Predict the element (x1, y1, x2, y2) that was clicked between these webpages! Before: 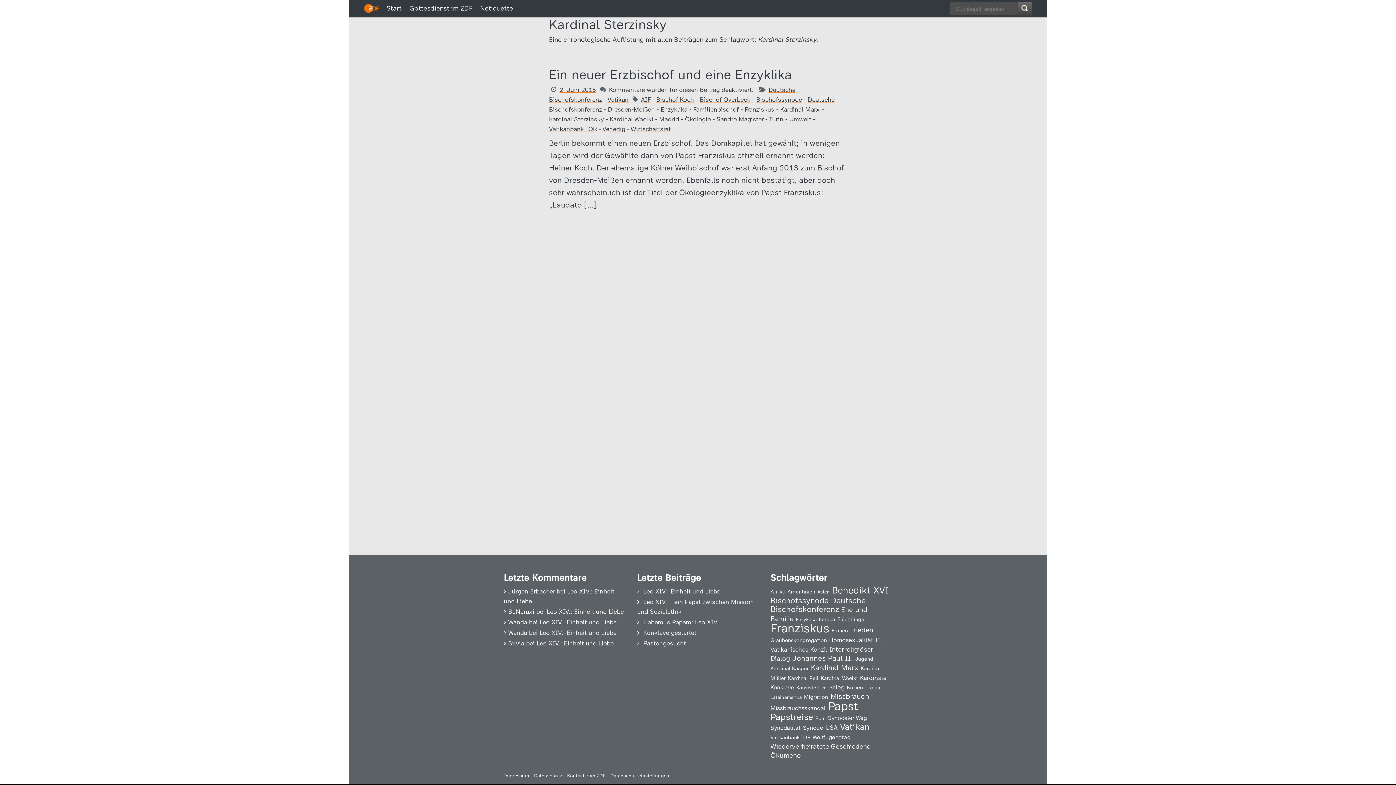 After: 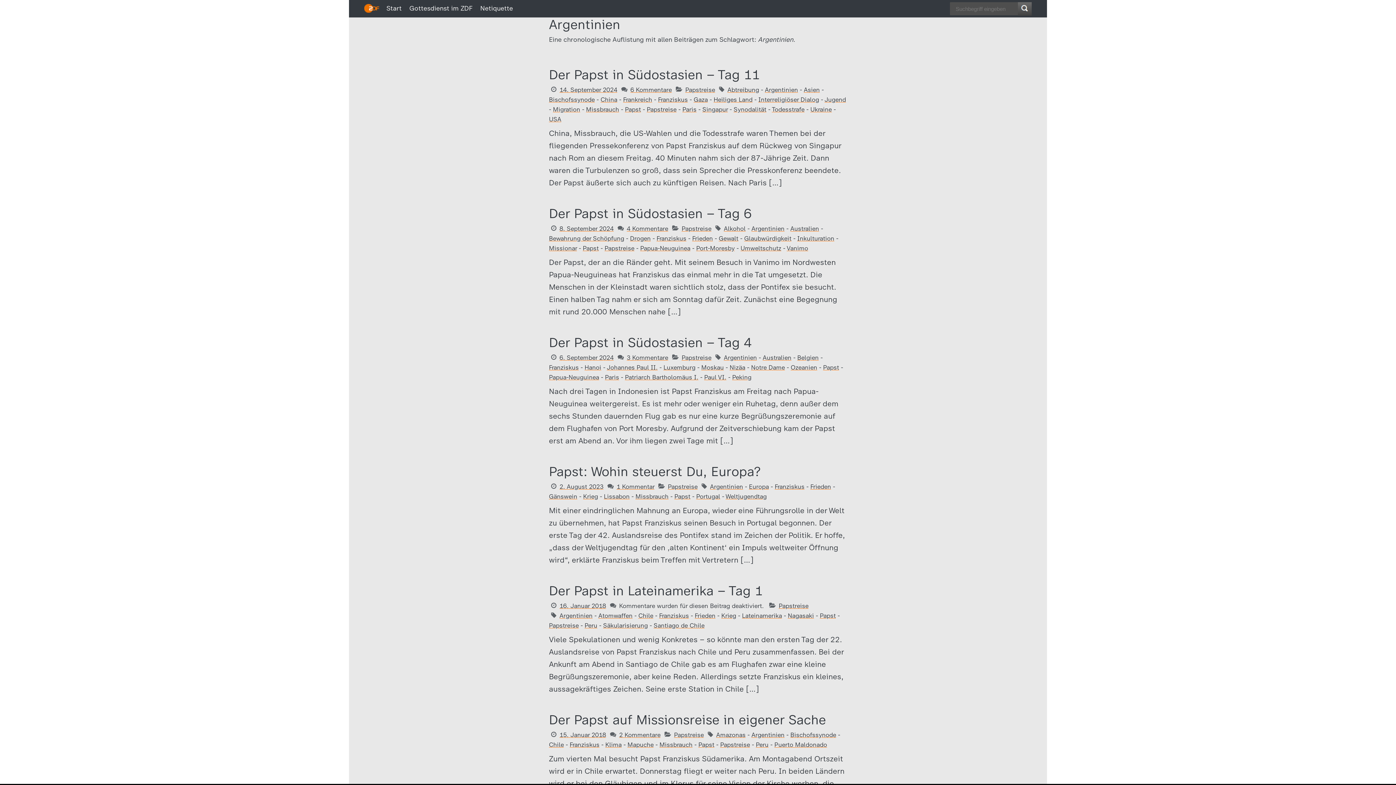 Action: label: Argentinien (45 Einträge) bbox: (787, 589, 815, 594)